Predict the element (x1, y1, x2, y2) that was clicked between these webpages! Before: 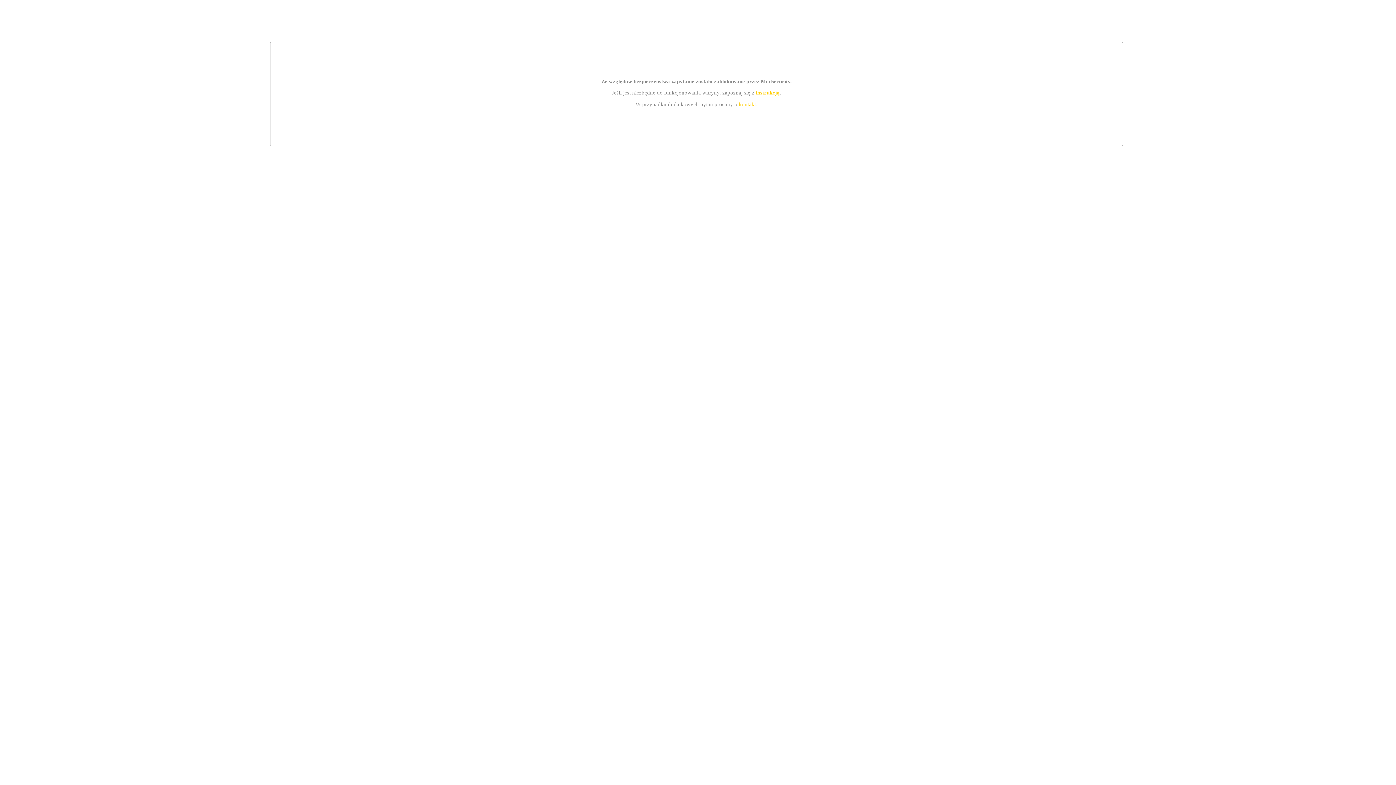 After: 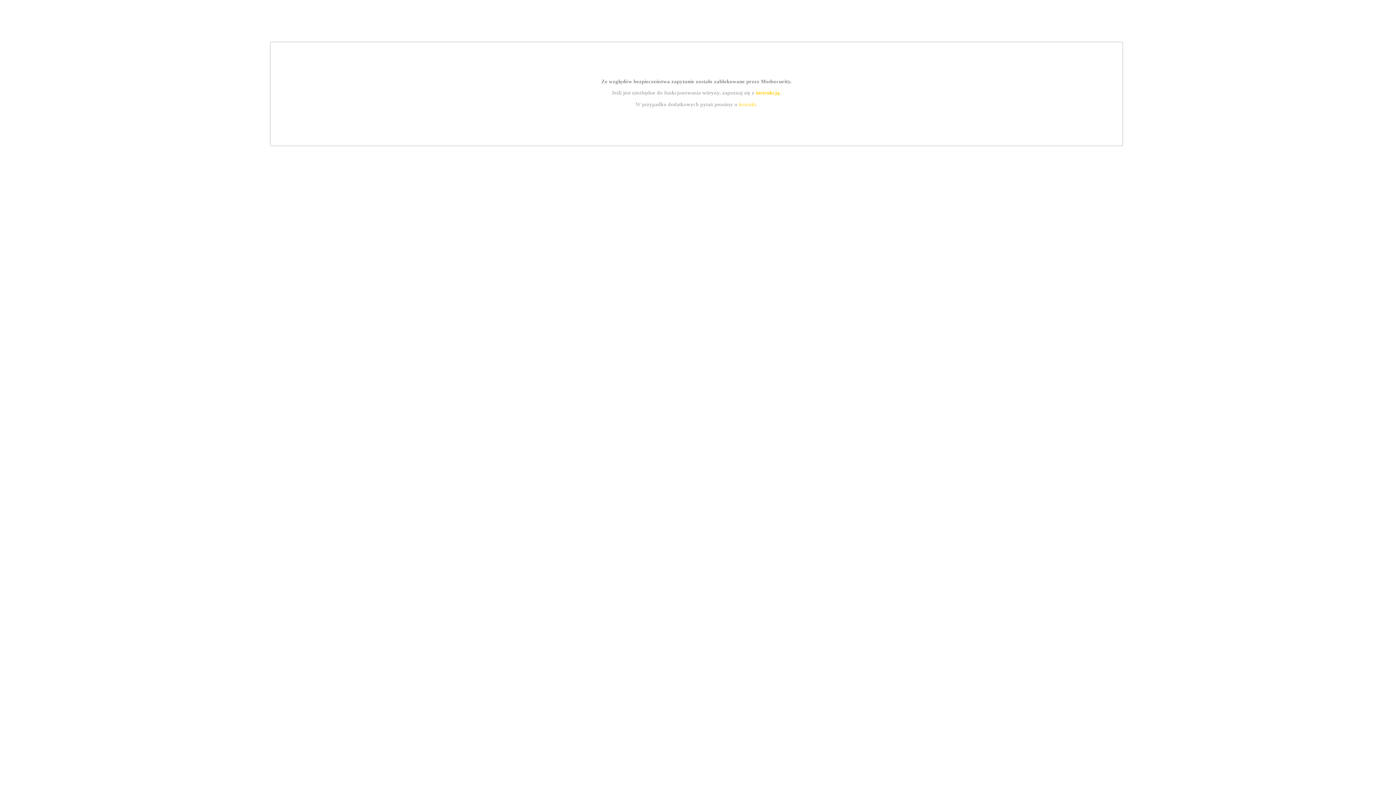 Action: bbox: (739, 101, 756, 107) label: kontakt